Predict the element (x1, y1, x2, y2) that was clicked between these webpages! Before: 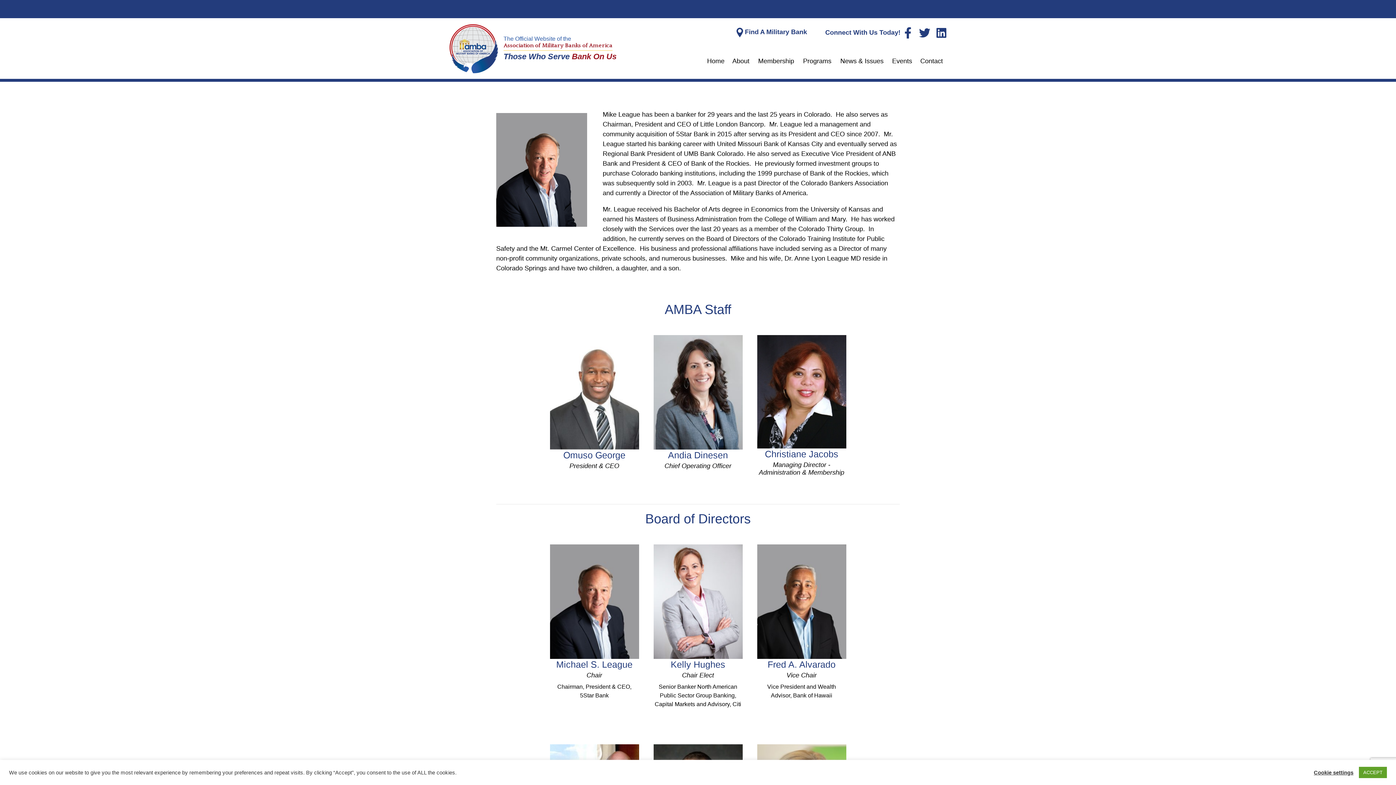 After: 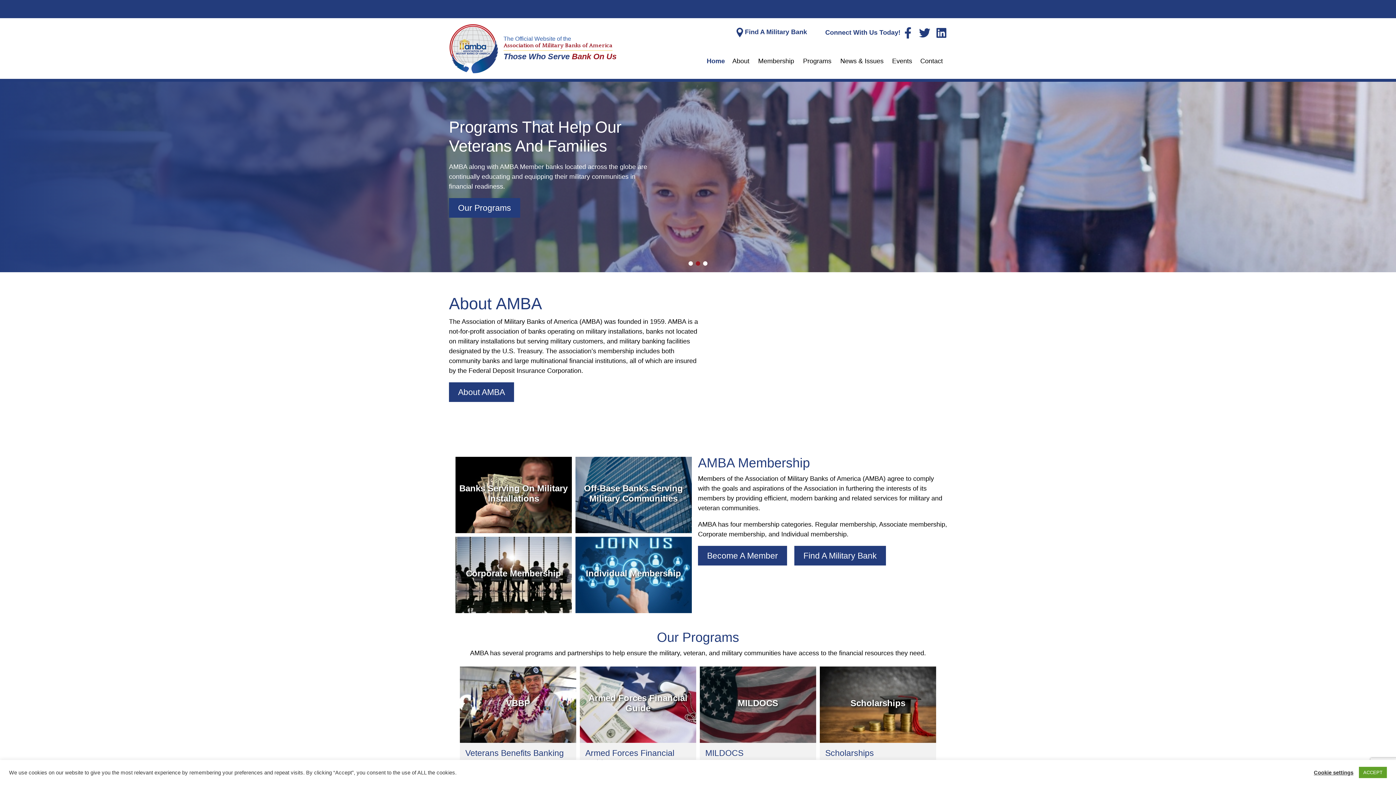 Action: bbox: (703, 53, 728, 69) label: Home